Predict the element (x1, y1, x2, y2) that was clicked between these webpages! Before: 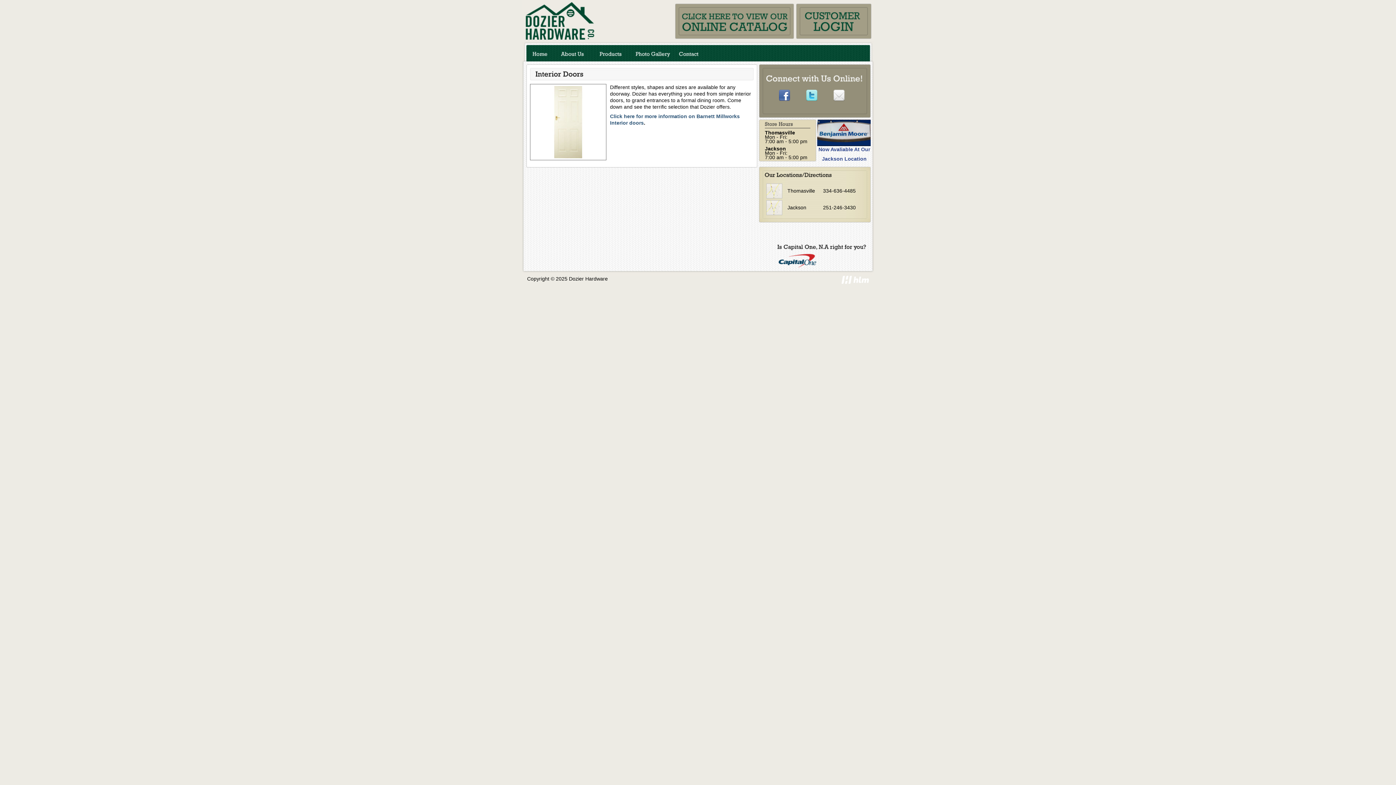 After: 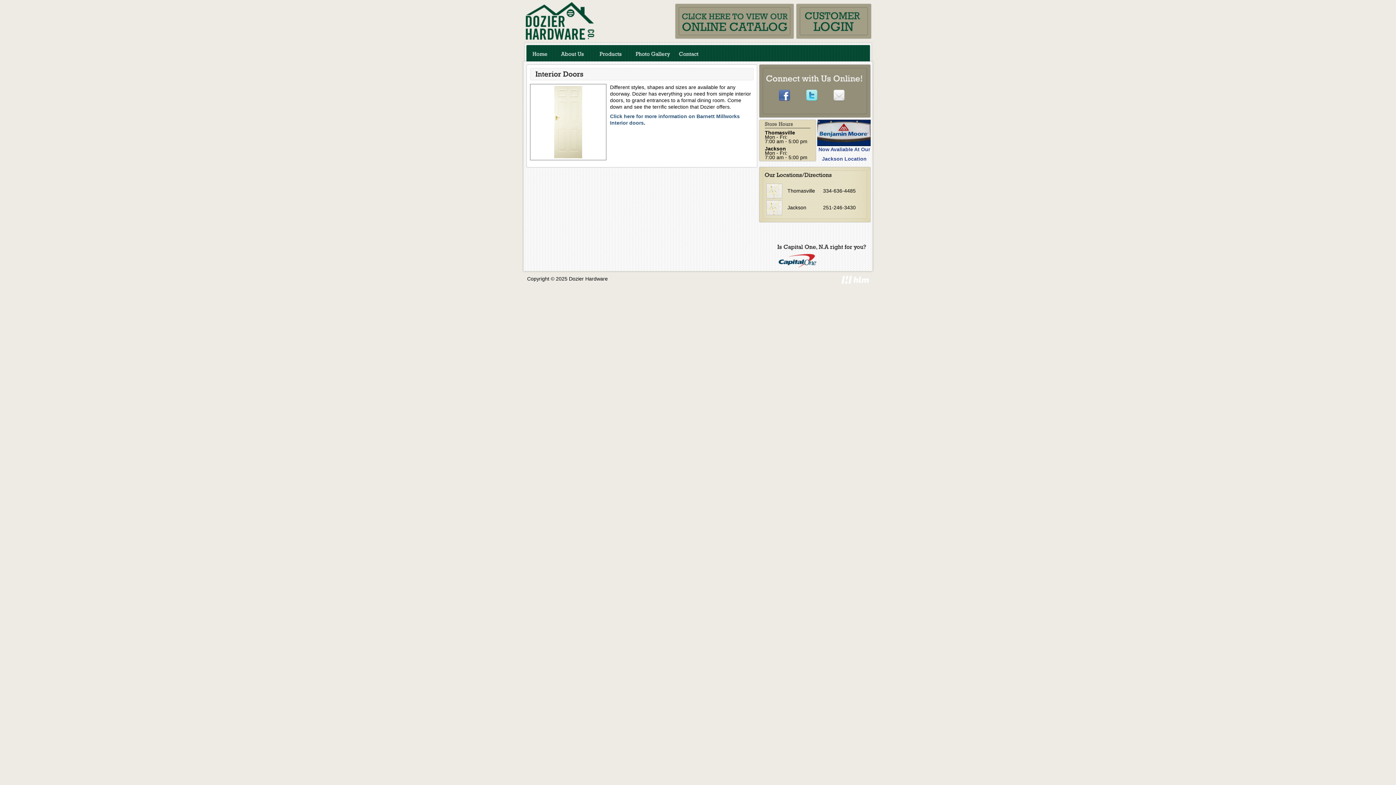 Action: bbox: (841, 279, 869, 285)